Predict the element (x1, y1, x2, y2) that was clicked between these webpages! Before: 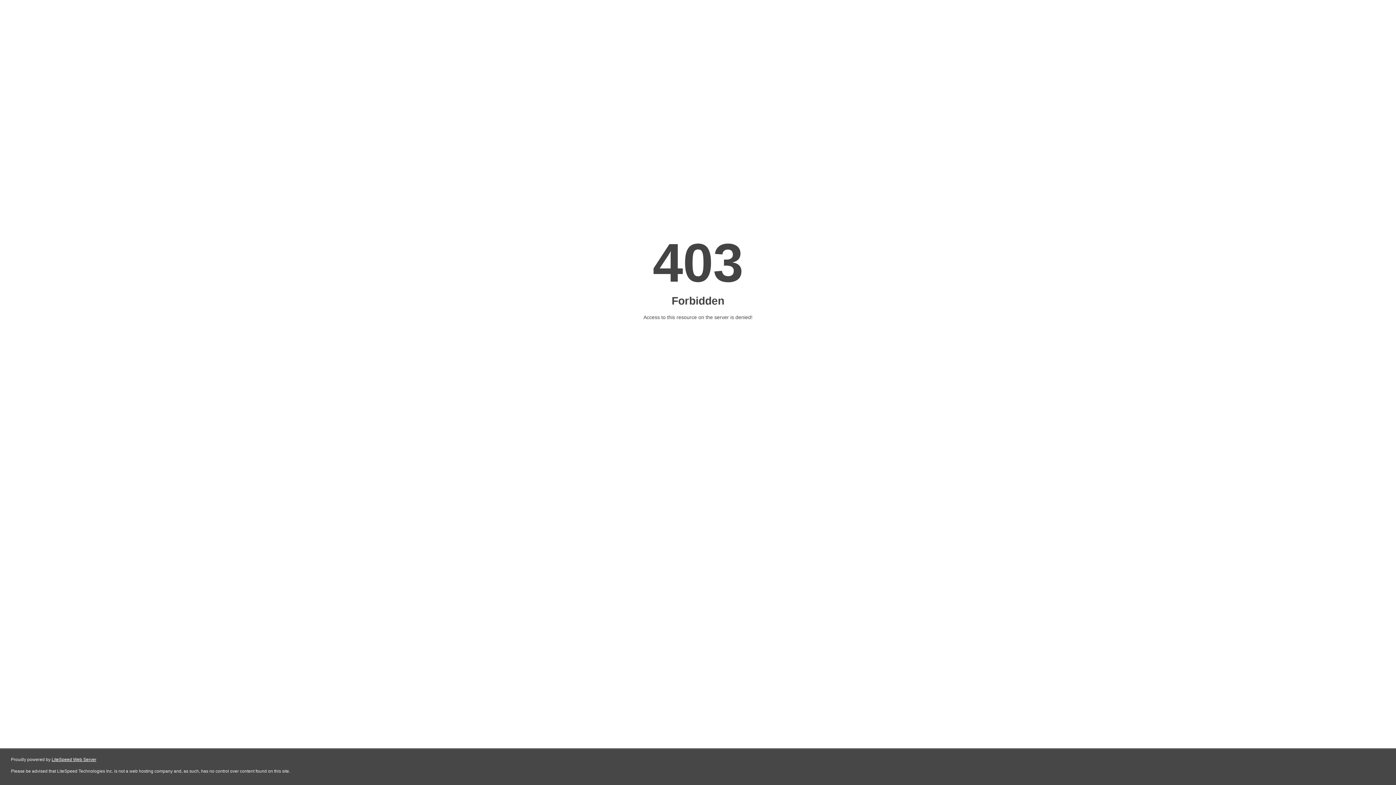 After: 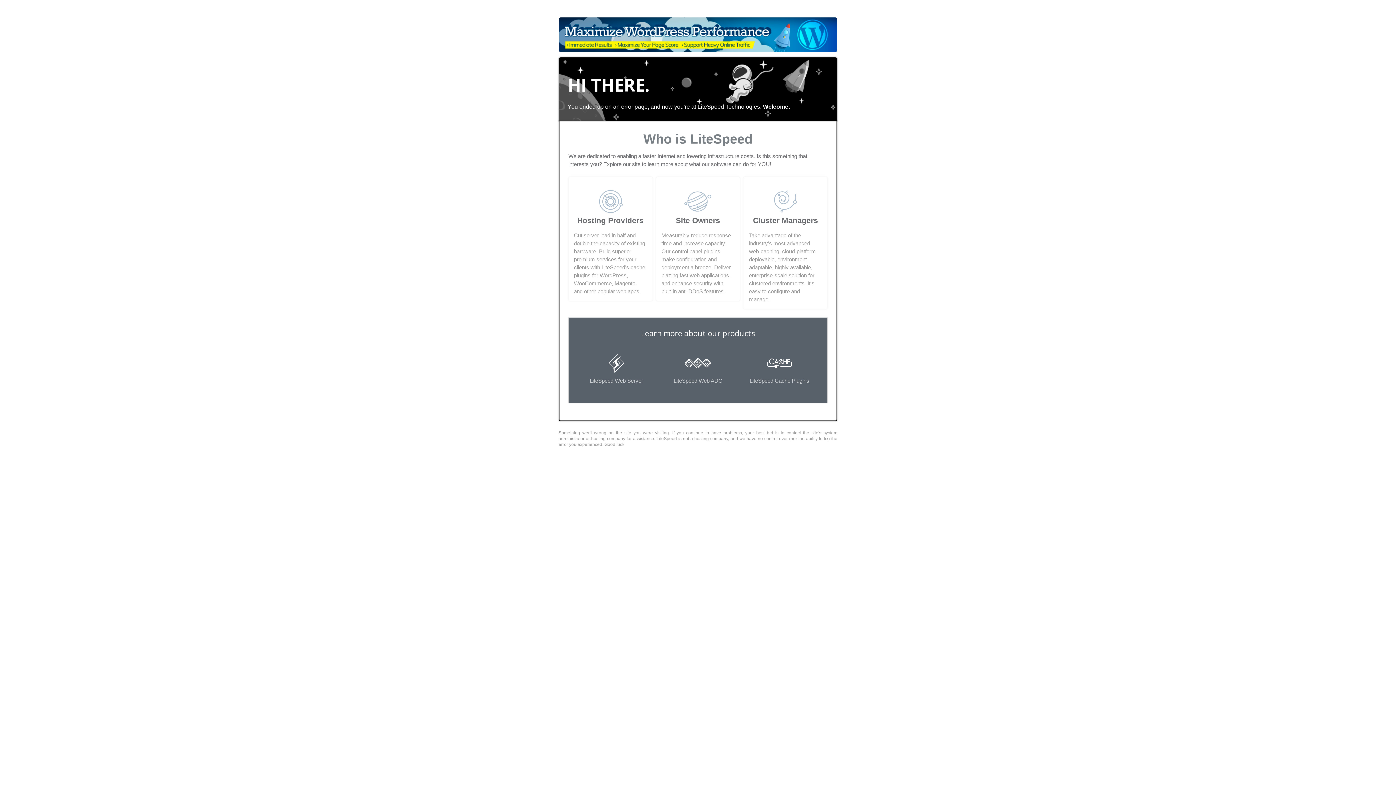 Action: label: LiteSpeed Web Server bbox: (51, 757, 96, 762)